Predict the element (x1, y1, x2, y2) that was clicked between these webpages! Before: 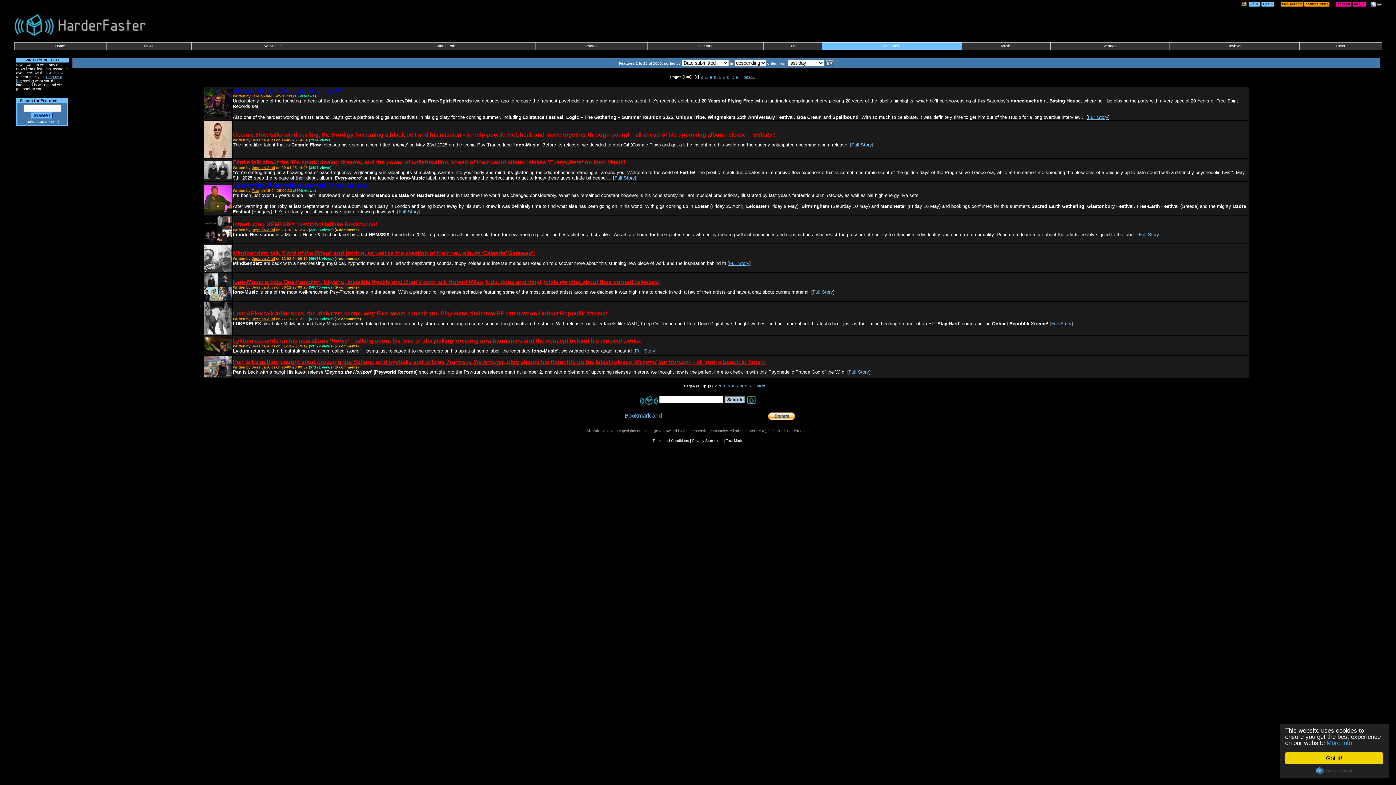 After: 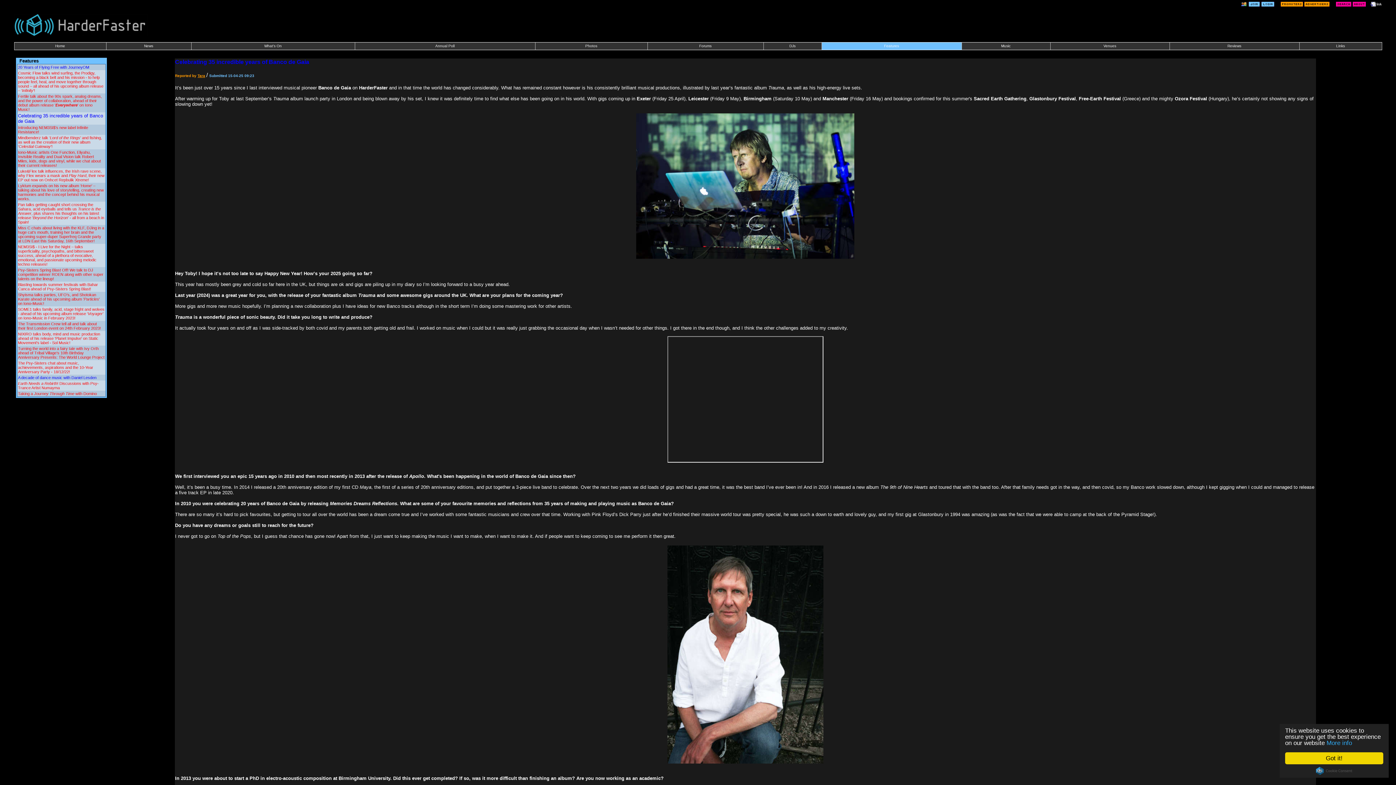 Action: label: Full Story bbox: (398, 209, 419, 214)